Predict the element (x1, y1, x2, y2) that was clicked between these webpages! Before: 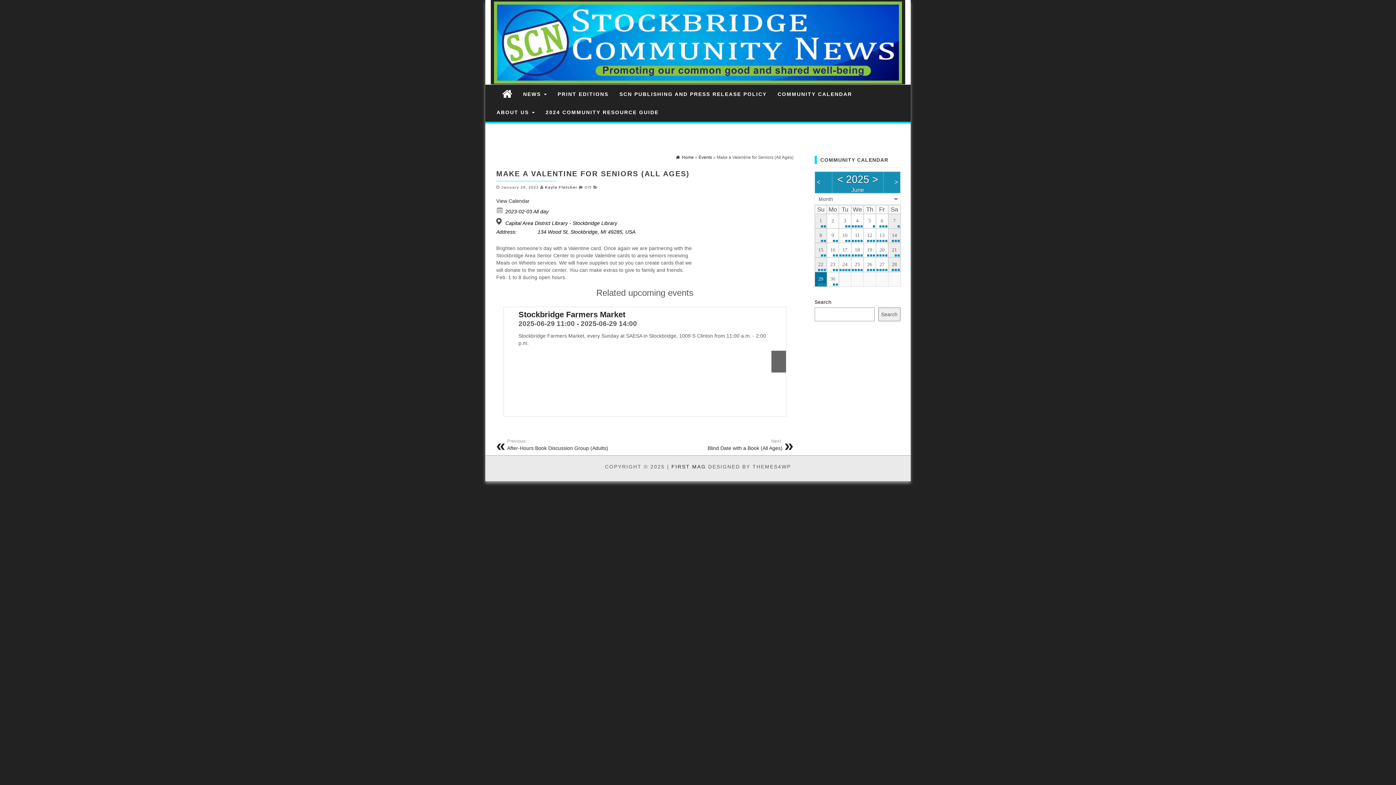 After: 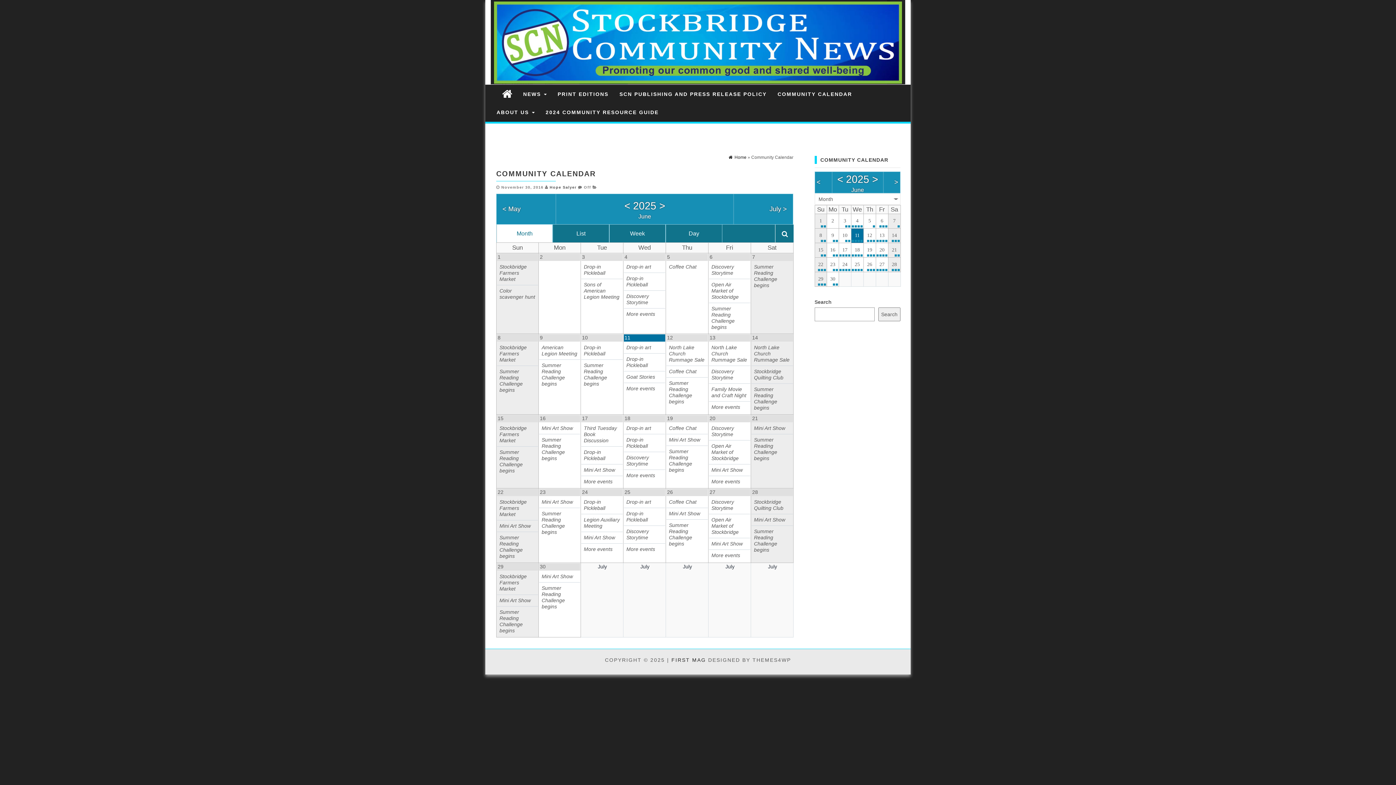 Action: label: View Calendar bbox: (496, 198, 529, 204)